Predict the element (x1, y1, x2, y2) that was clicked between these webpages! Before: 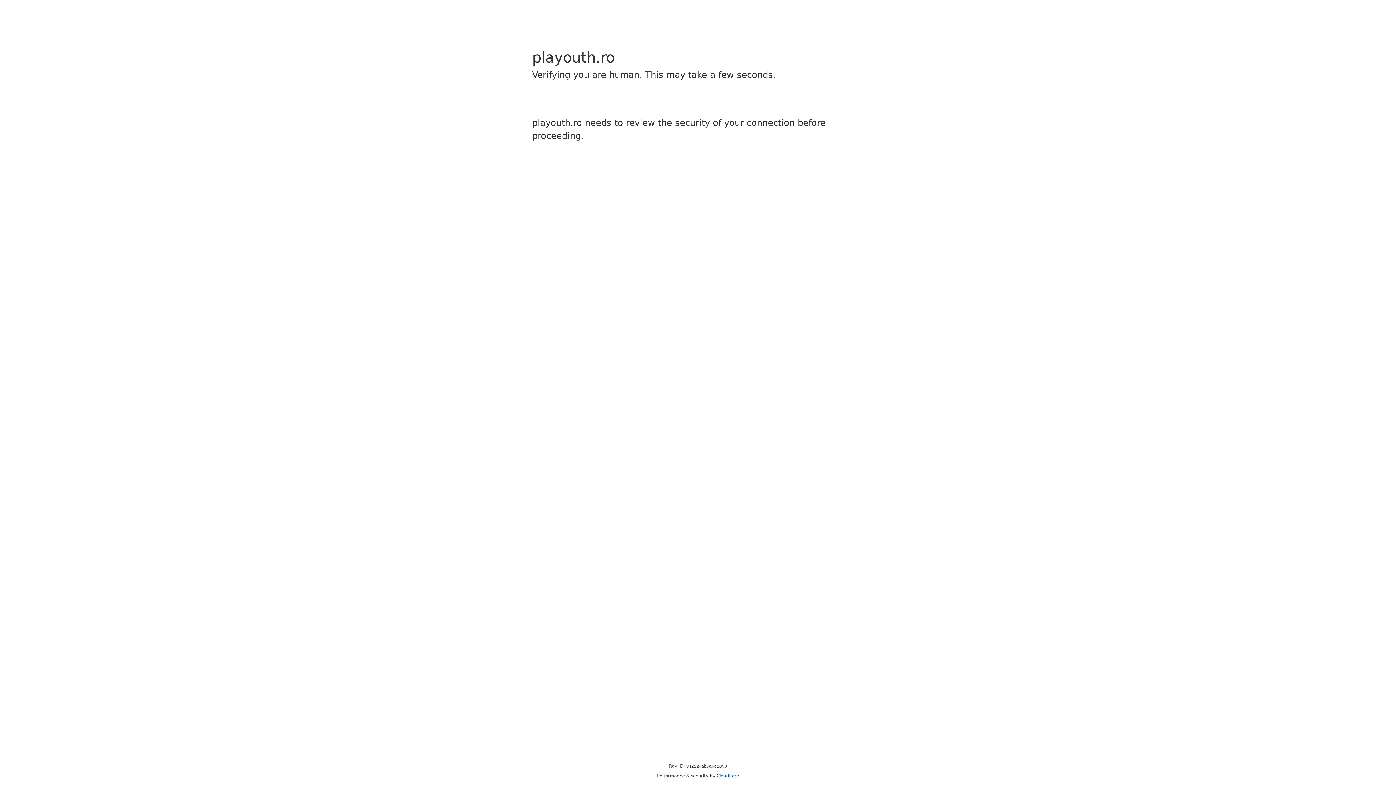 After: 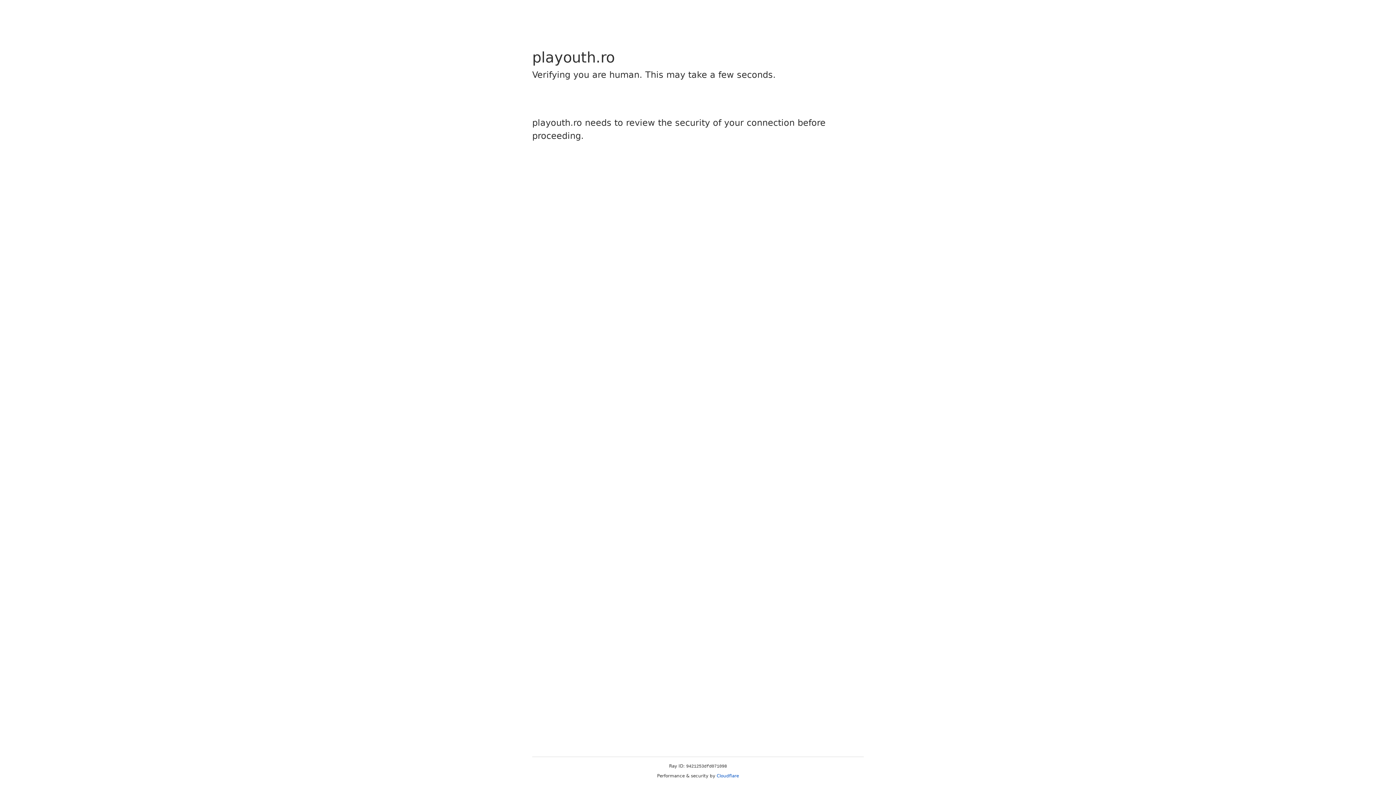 Action: bbox: (716, 773, 739, 778) label: Cloudflare